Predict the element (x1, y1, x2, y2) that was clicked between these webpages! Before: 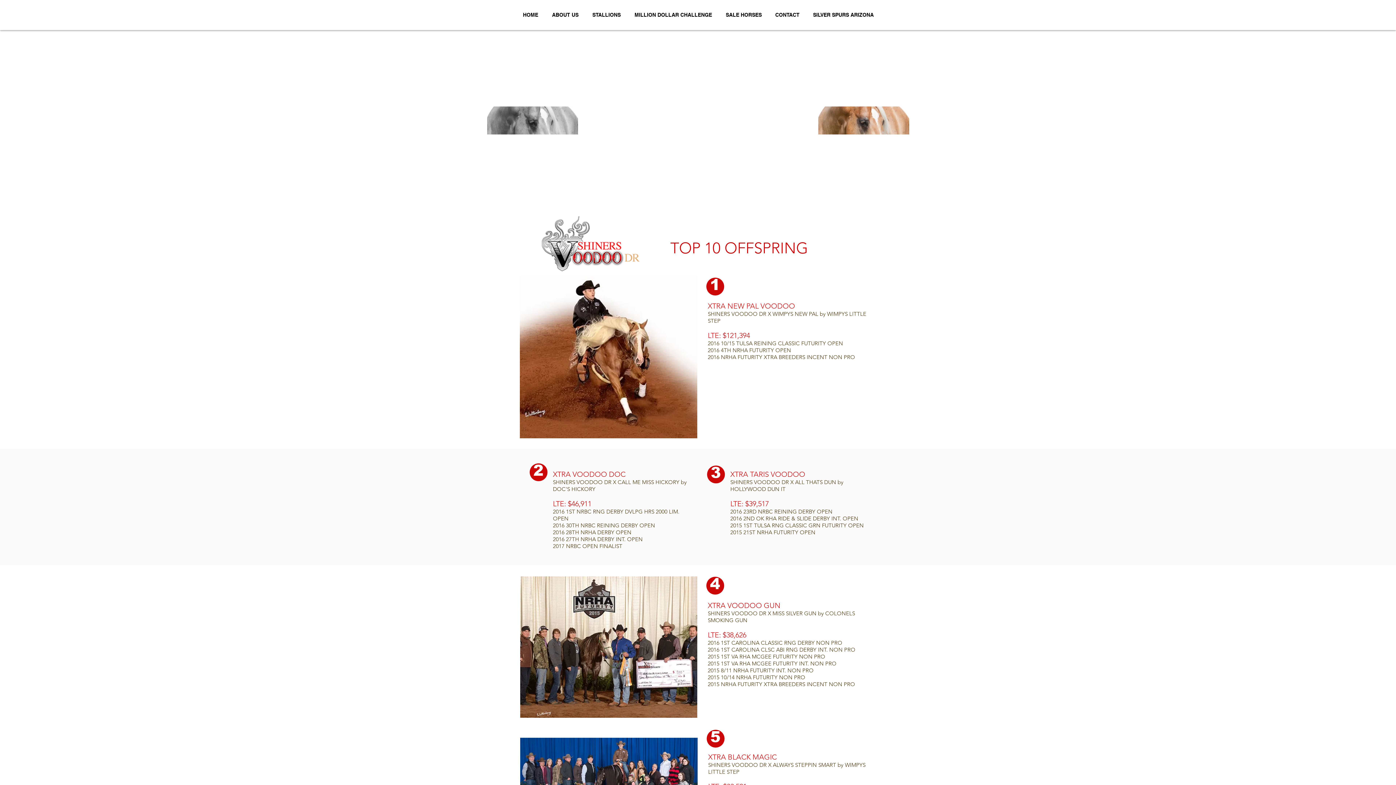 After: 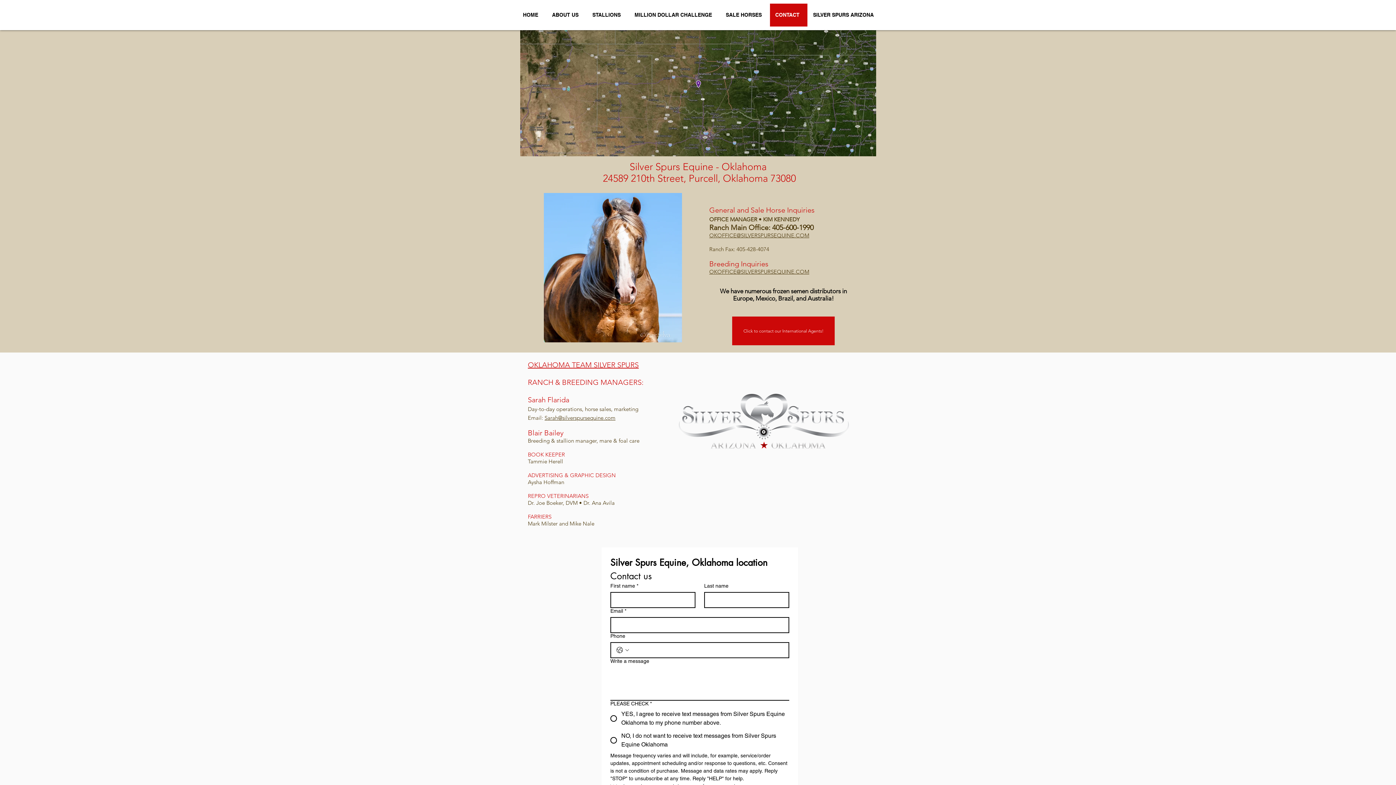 Action: label: CONTACT bbox: (769, 3, 807, 26)